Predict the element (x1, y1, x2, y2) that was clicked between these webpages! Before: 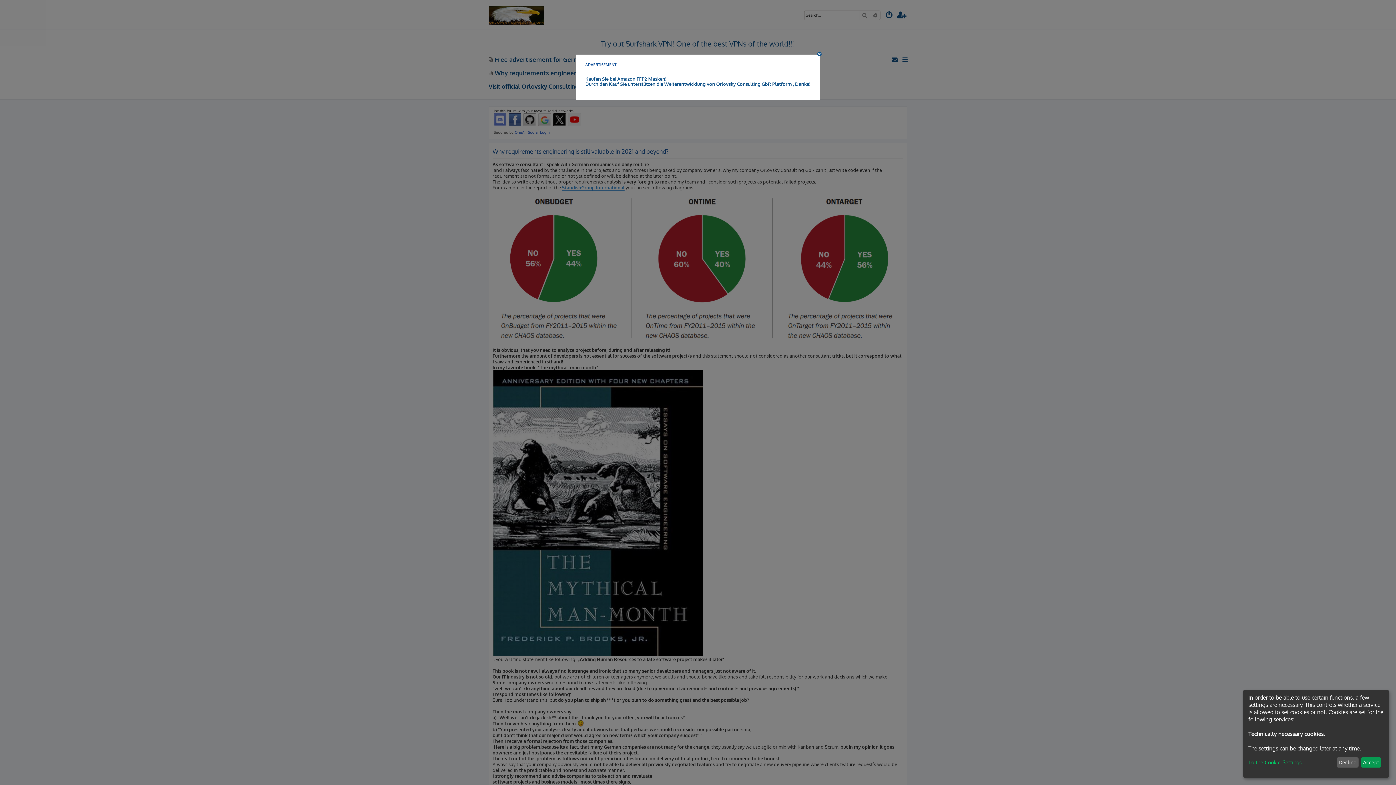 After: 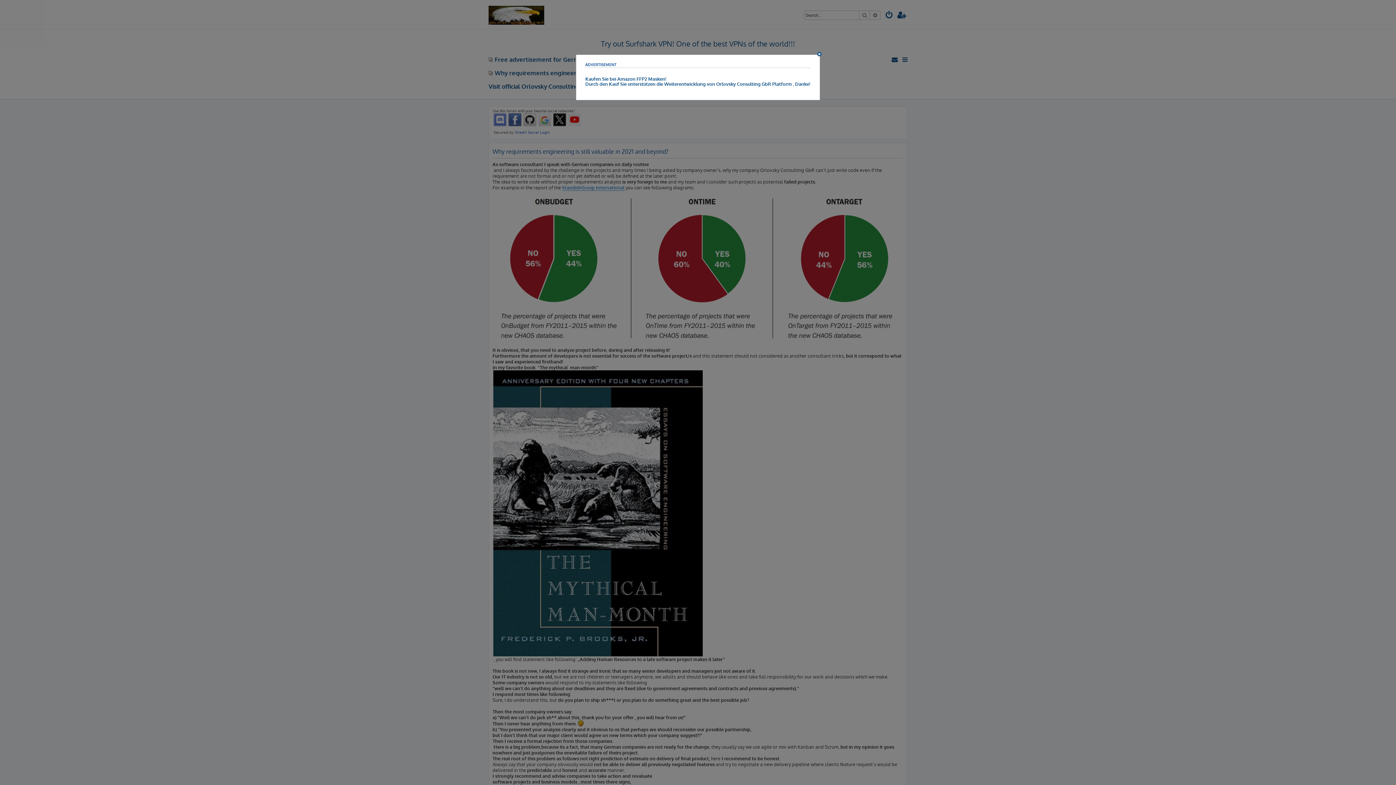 Action: bbox: (1336, 757, 1358, 768) label: Decline